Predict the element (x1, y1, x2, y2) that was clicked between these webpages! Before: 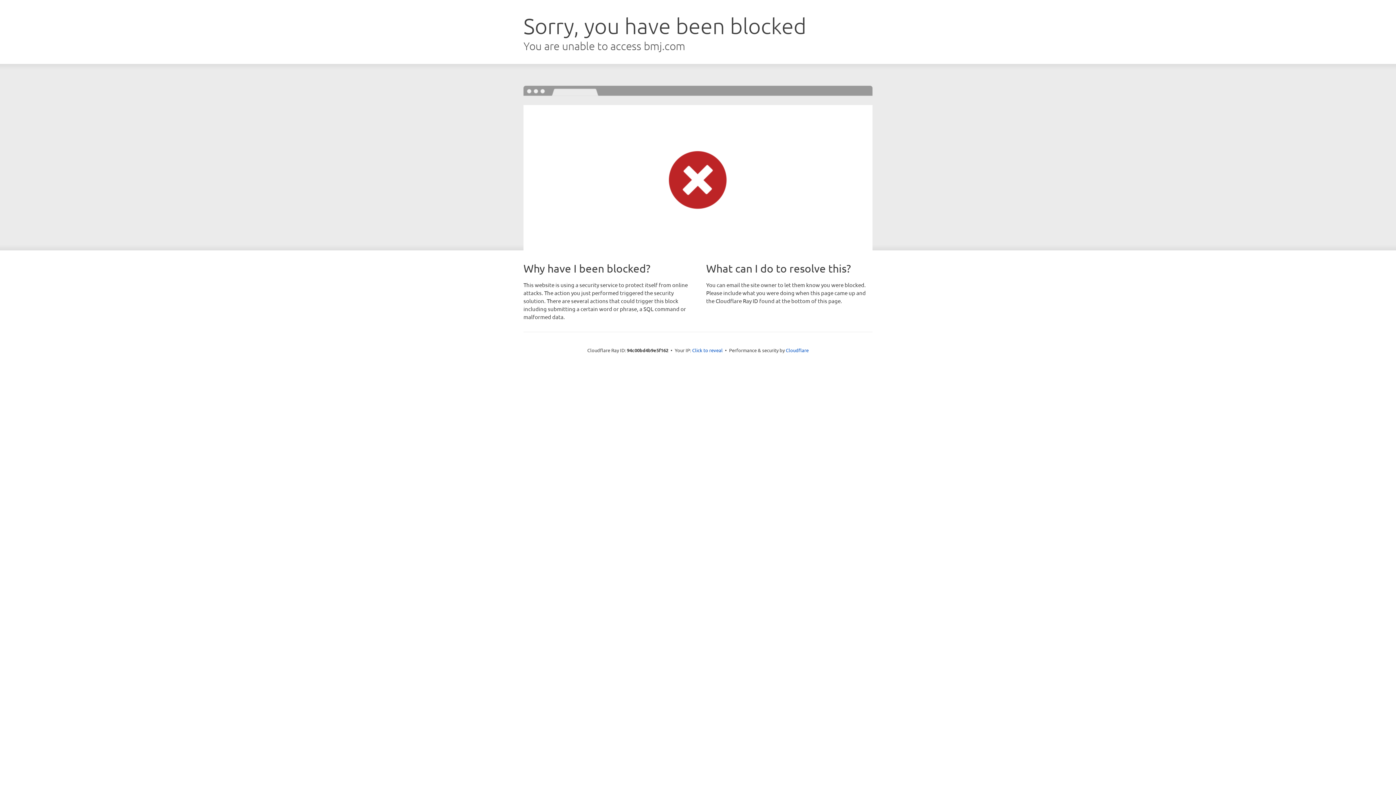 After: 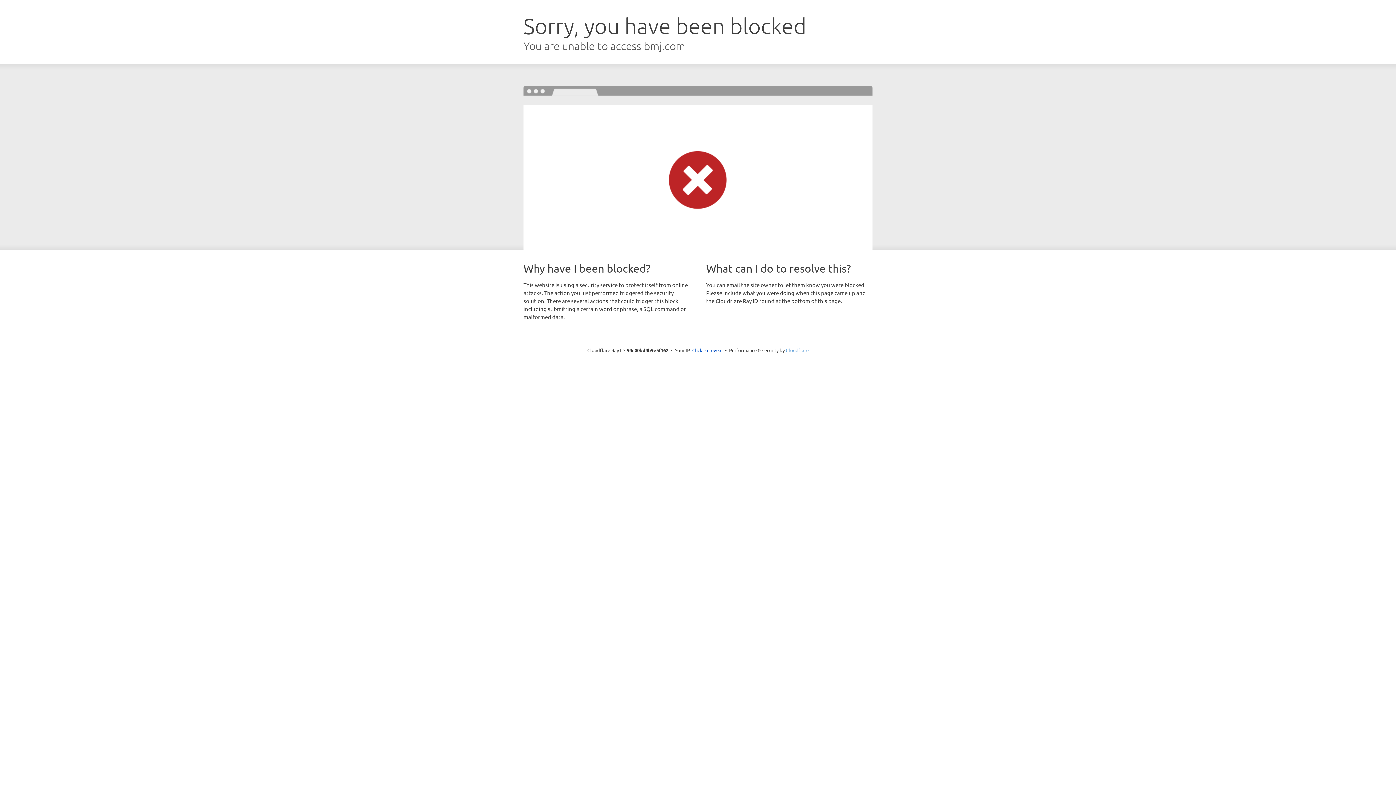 Action: label: Cloudflare bbox: (786, 347, 808, 353)